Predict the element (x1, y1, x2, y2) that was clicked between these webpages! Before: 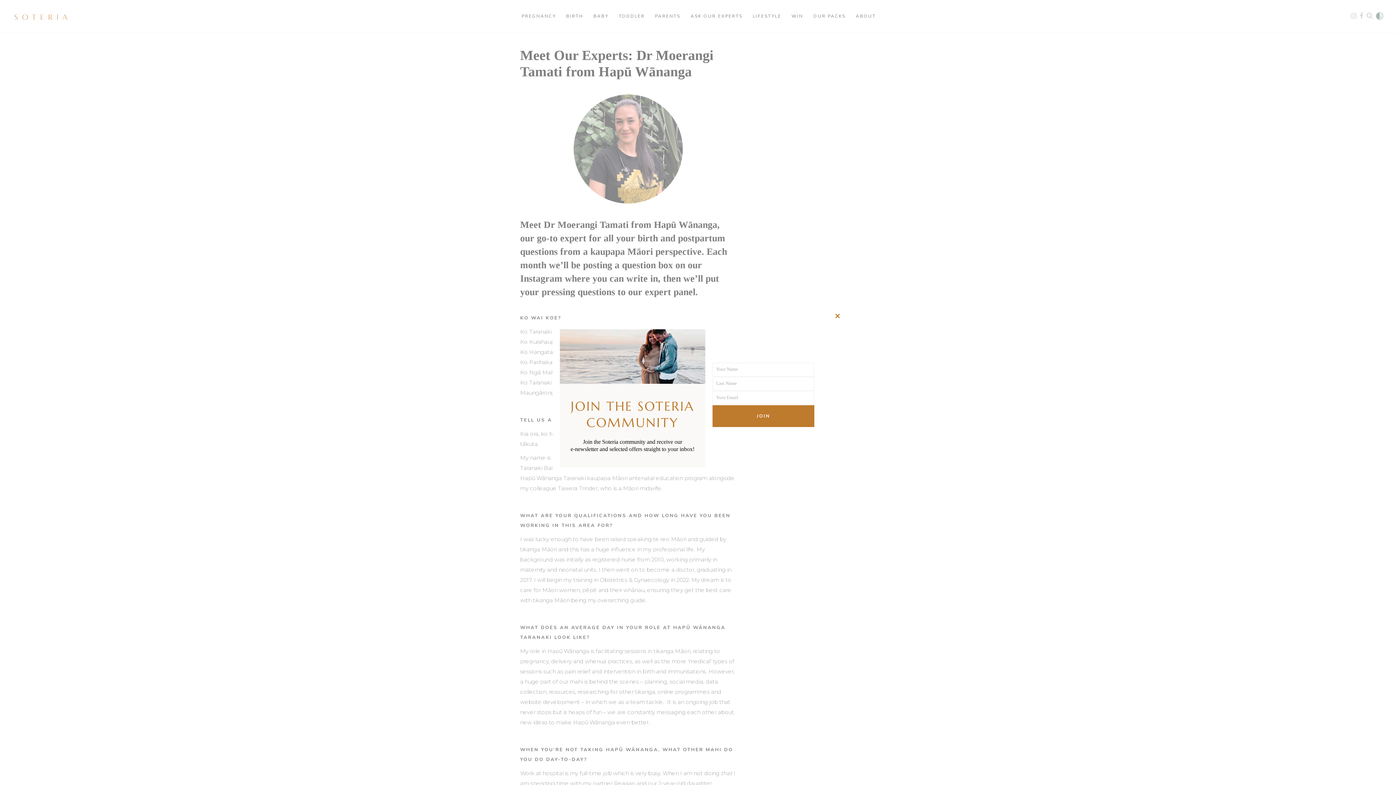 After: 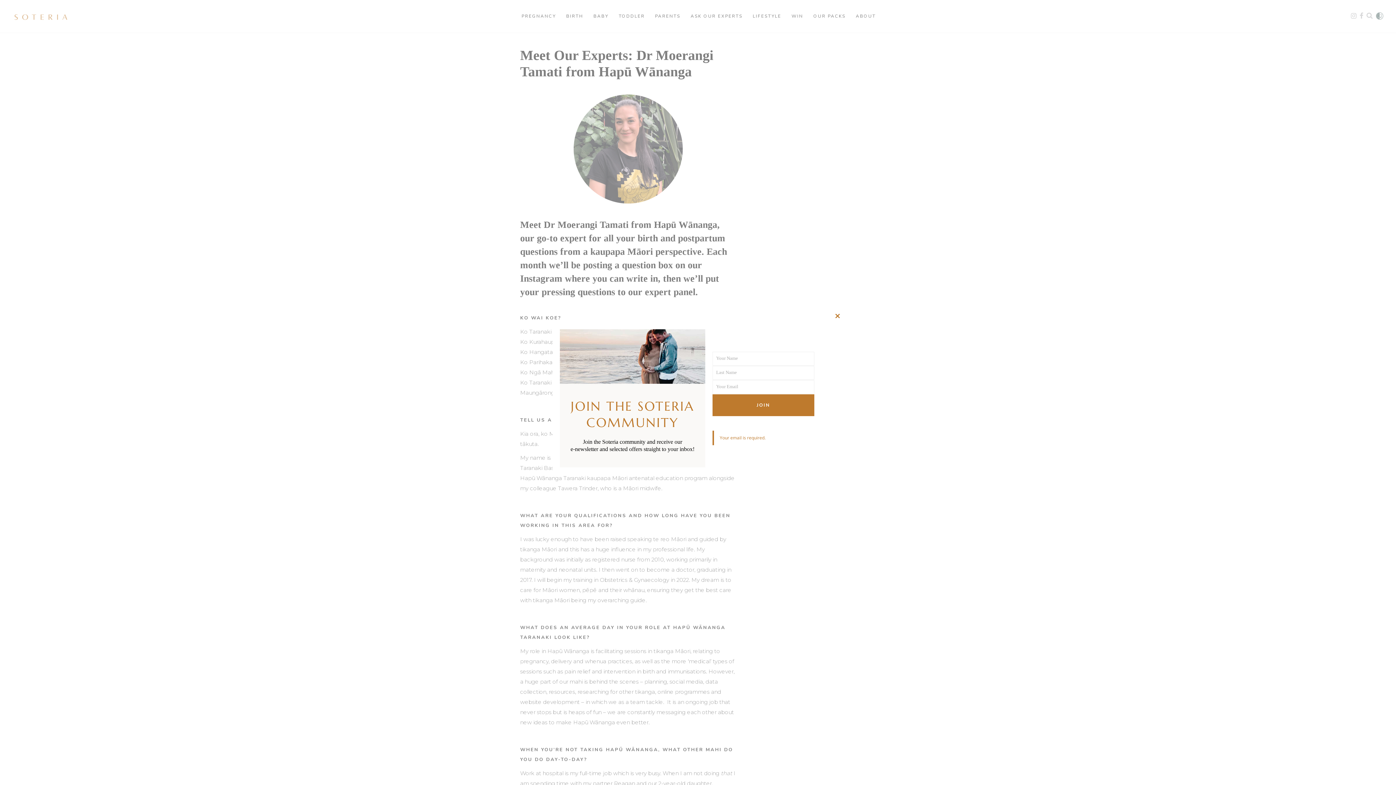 Action: label: JOIN bbox: (712, 405, 814, 427)